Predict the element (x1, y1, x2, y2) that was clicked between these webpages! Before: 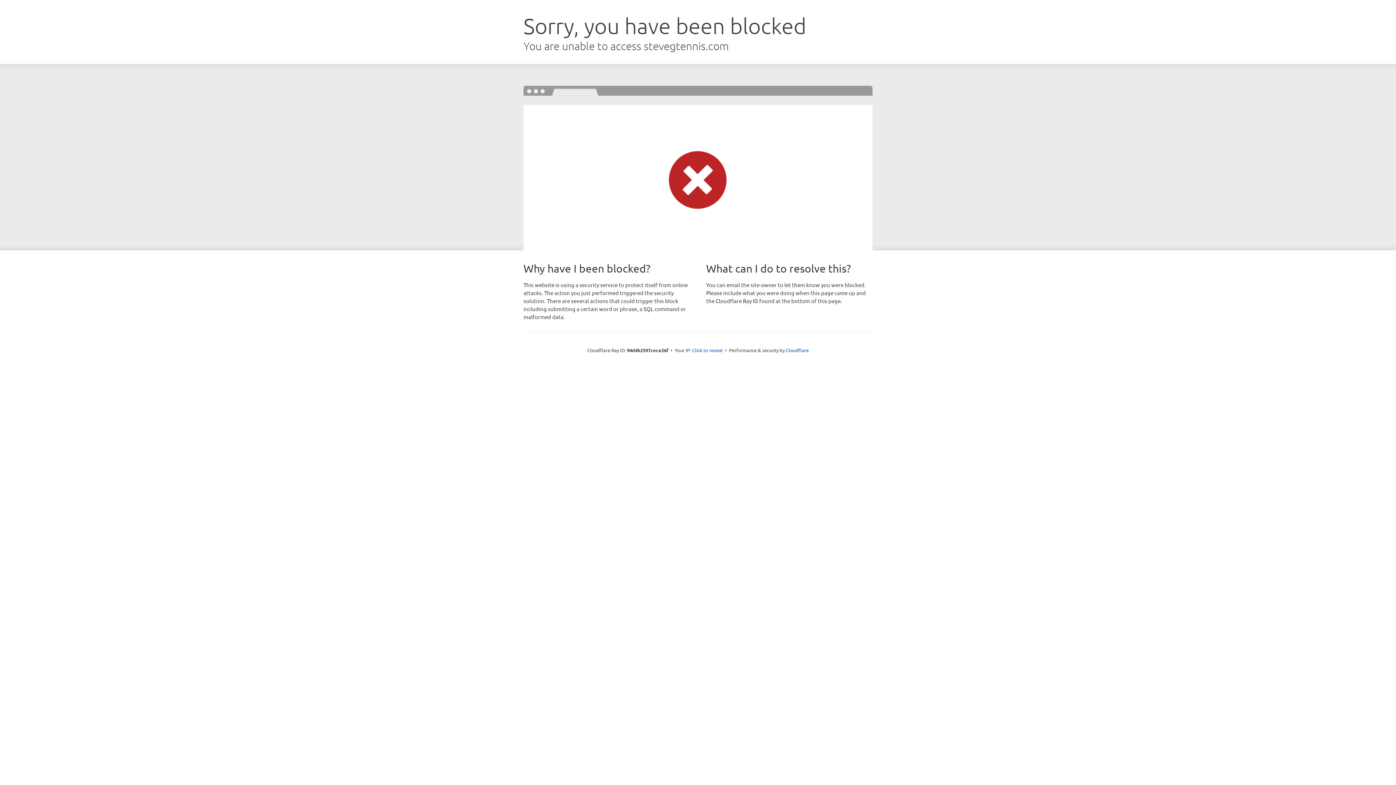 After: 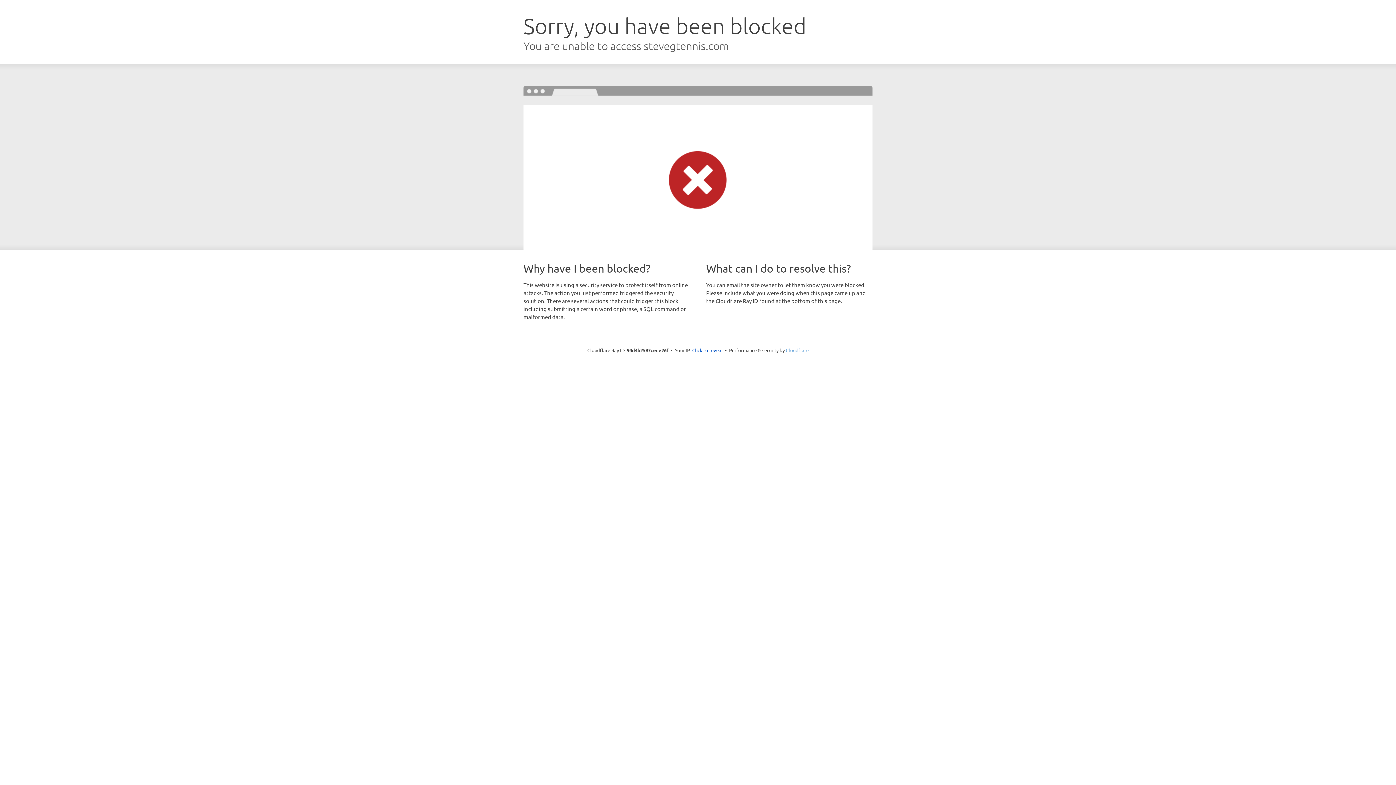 Action: bbox: (786, 347, 808, 353) label: Cloudflare